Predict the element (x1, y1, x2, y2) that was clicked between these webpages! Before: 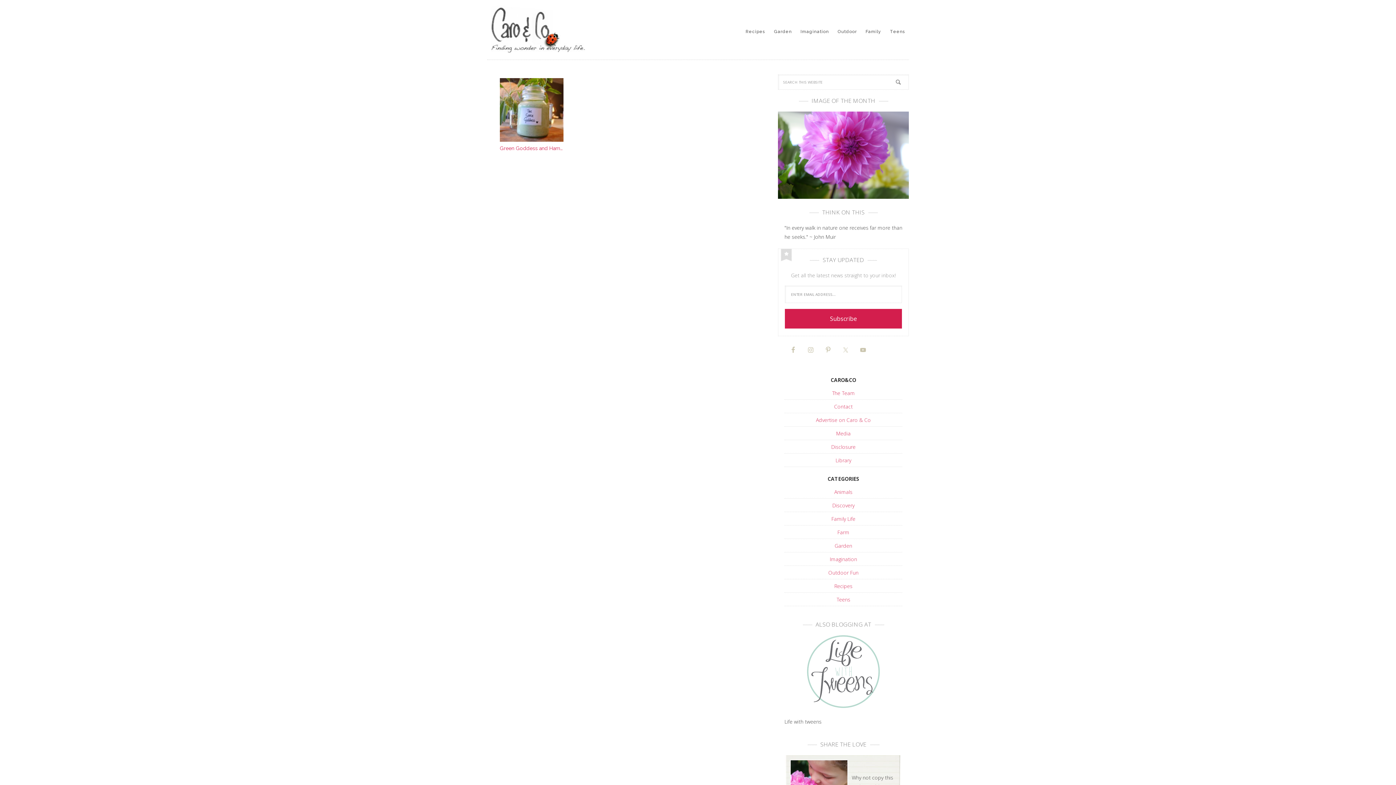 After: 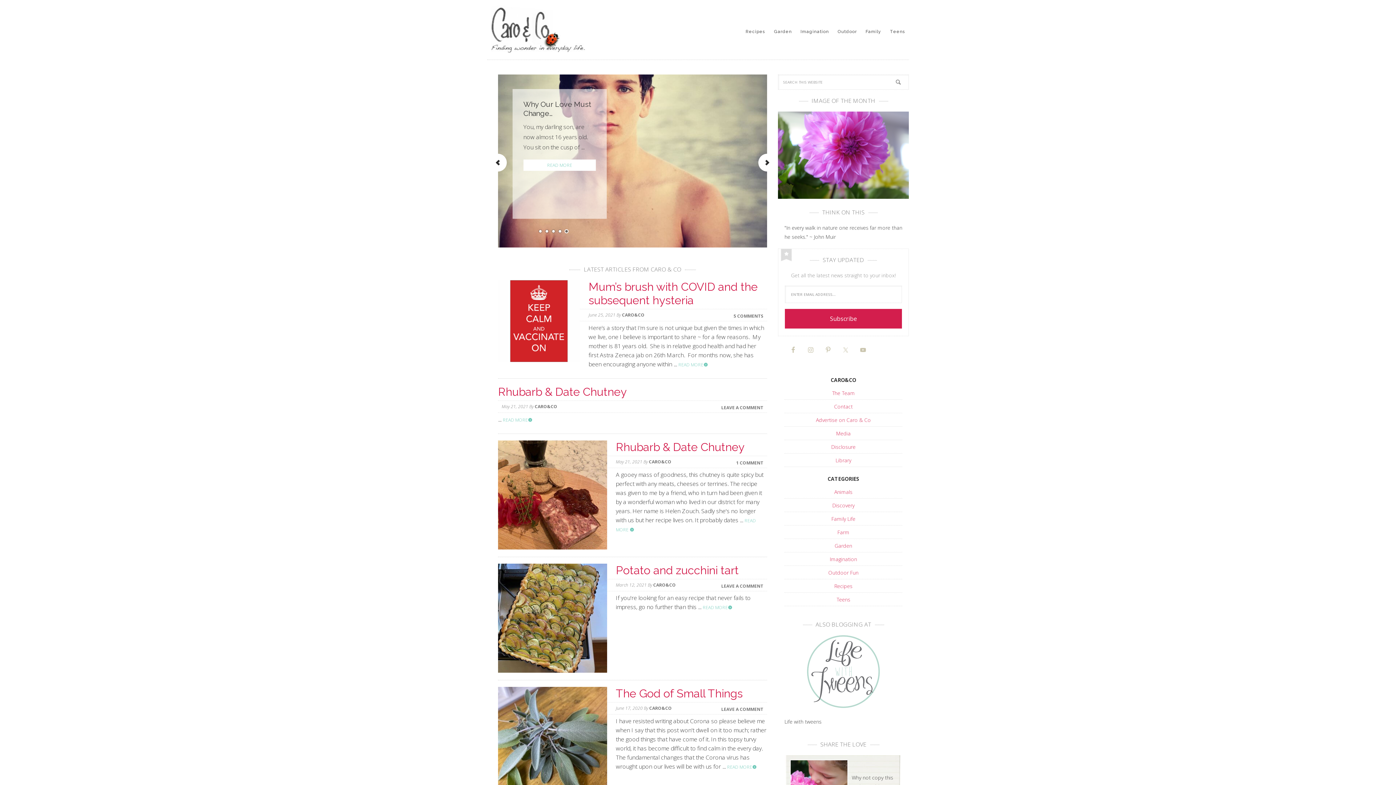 Action: bbox: (490, 5, 600, 52) label: Caro & Co